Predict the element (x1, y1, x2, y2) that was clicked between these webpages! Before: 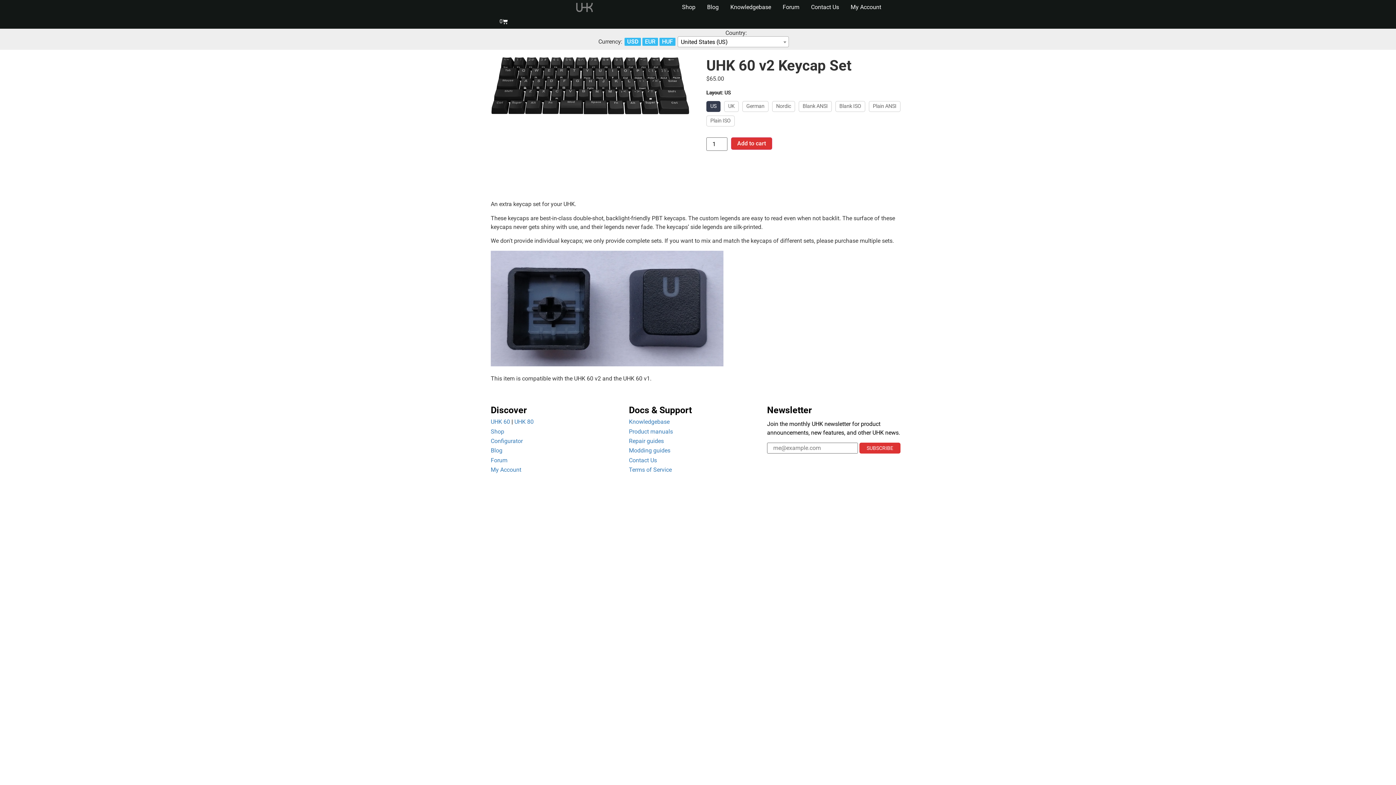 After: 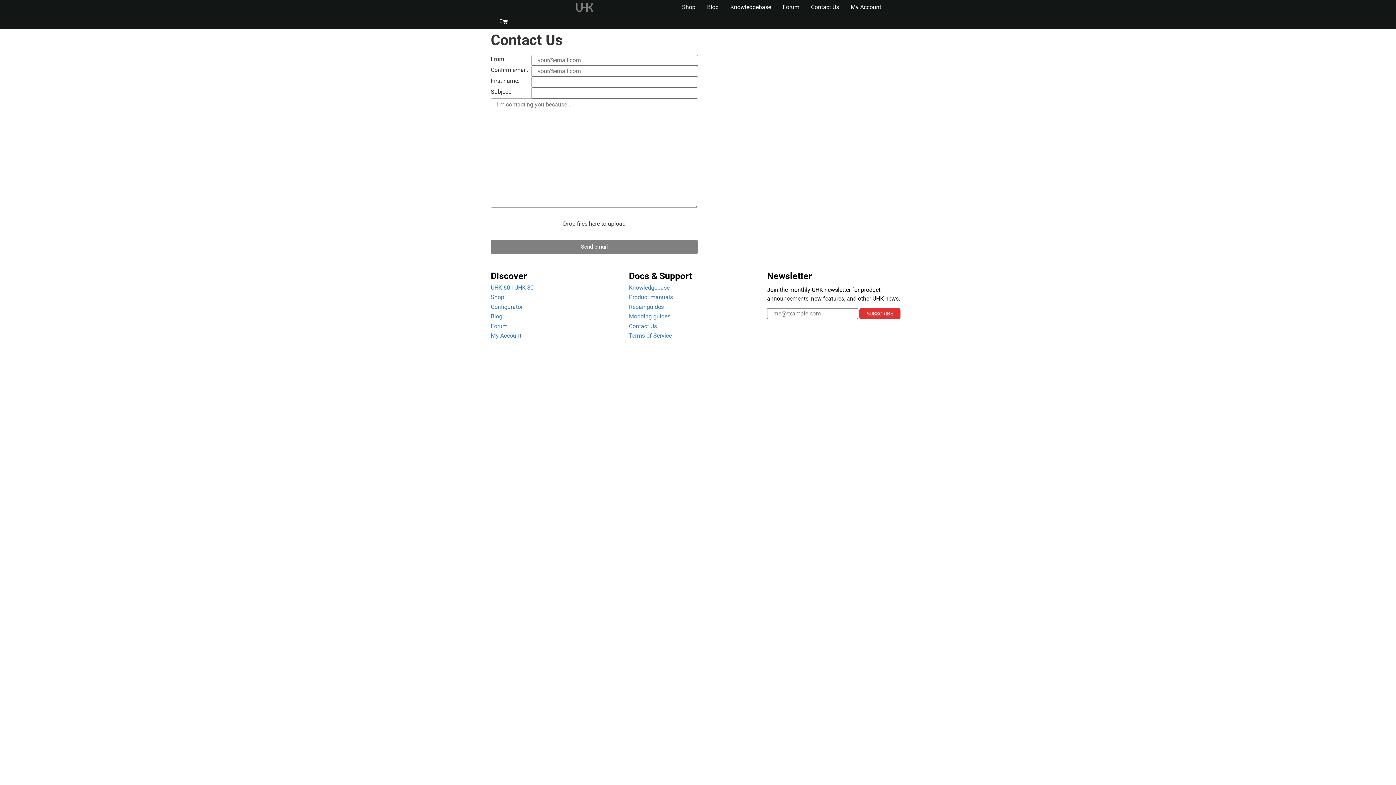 Action: label: Contact Us bbox: (629, 457, 657, 463)